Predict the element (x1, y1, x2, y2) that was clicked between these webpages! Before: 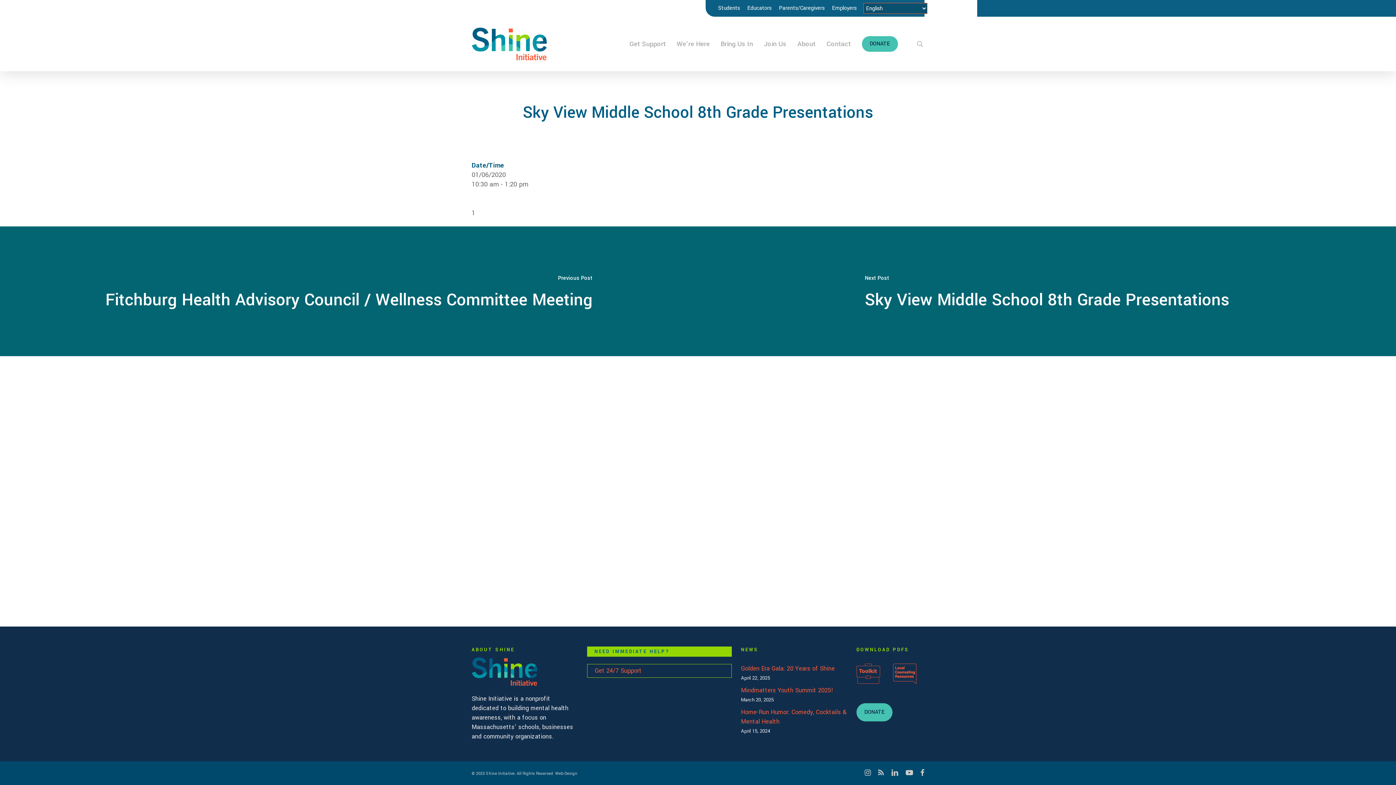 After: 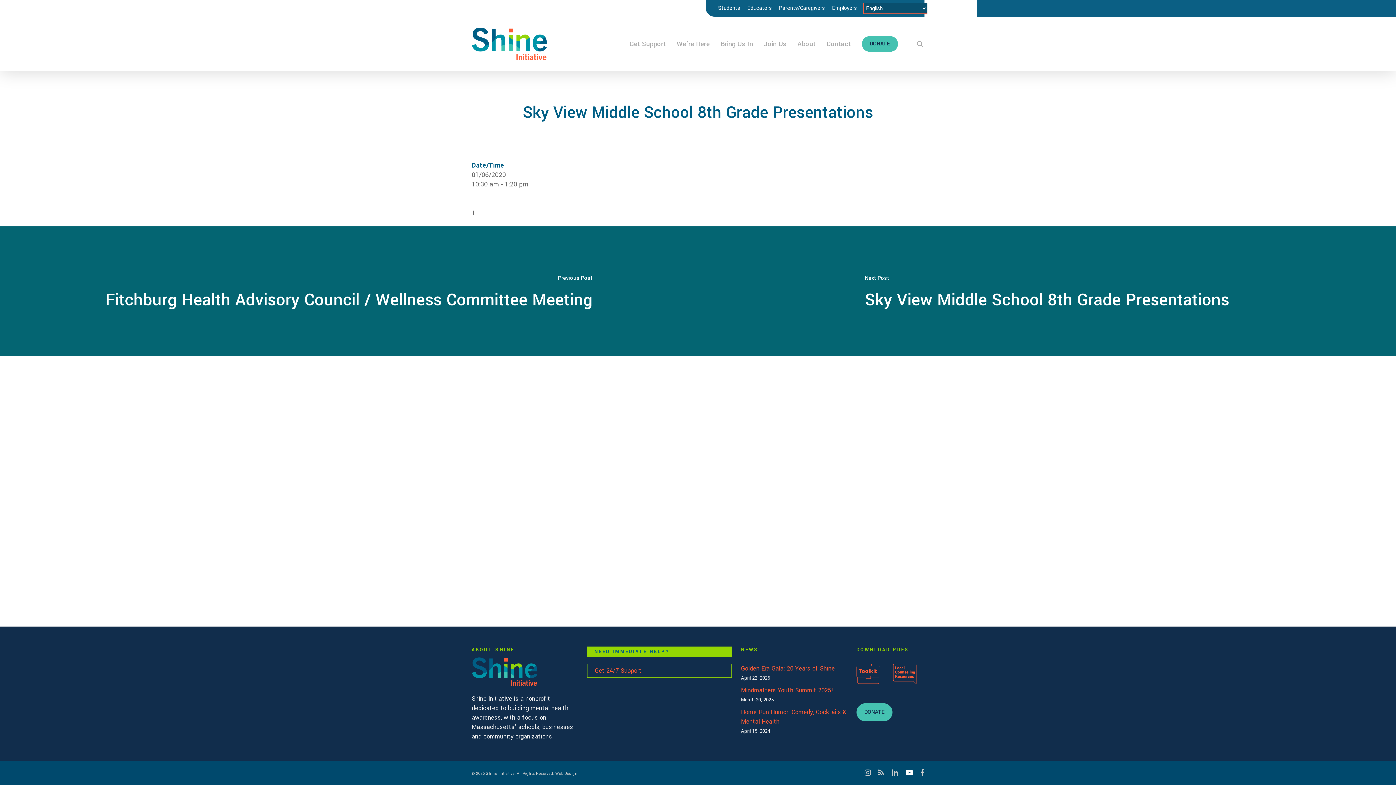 Action: label: youtube bbox: (905, 769, 913, 777)